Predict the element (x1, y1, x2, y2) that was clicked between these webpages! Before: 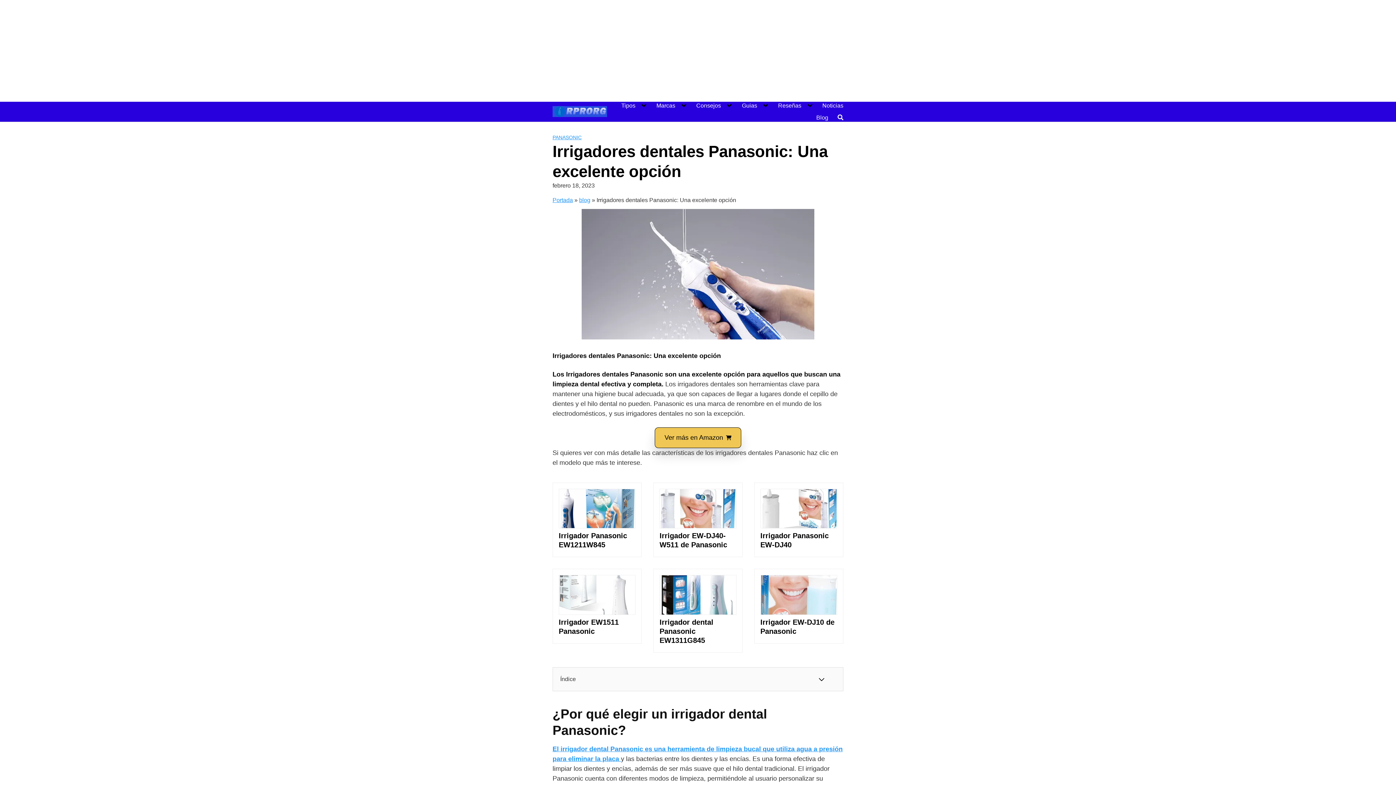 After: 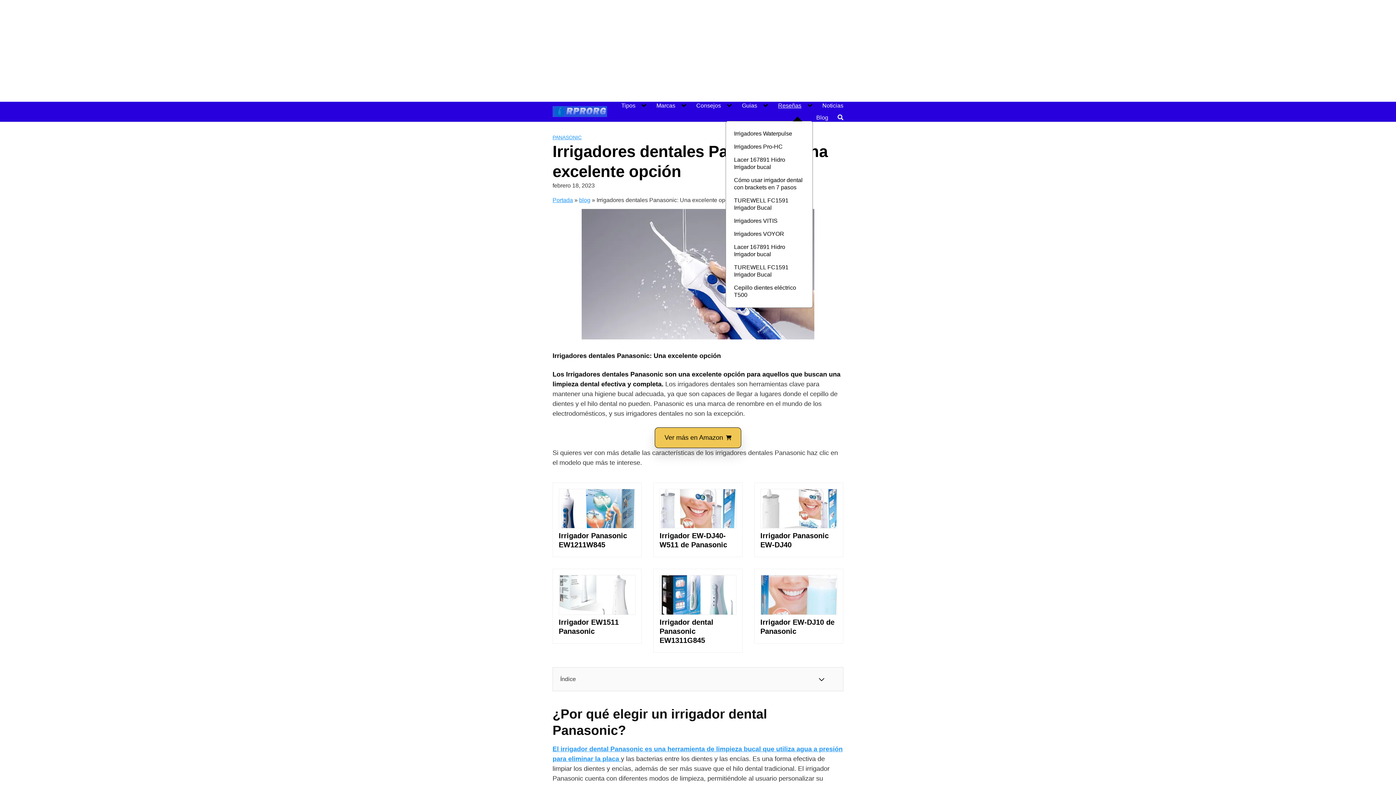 Action: bbox: (778, 102, 813, 109) label: Reseñas